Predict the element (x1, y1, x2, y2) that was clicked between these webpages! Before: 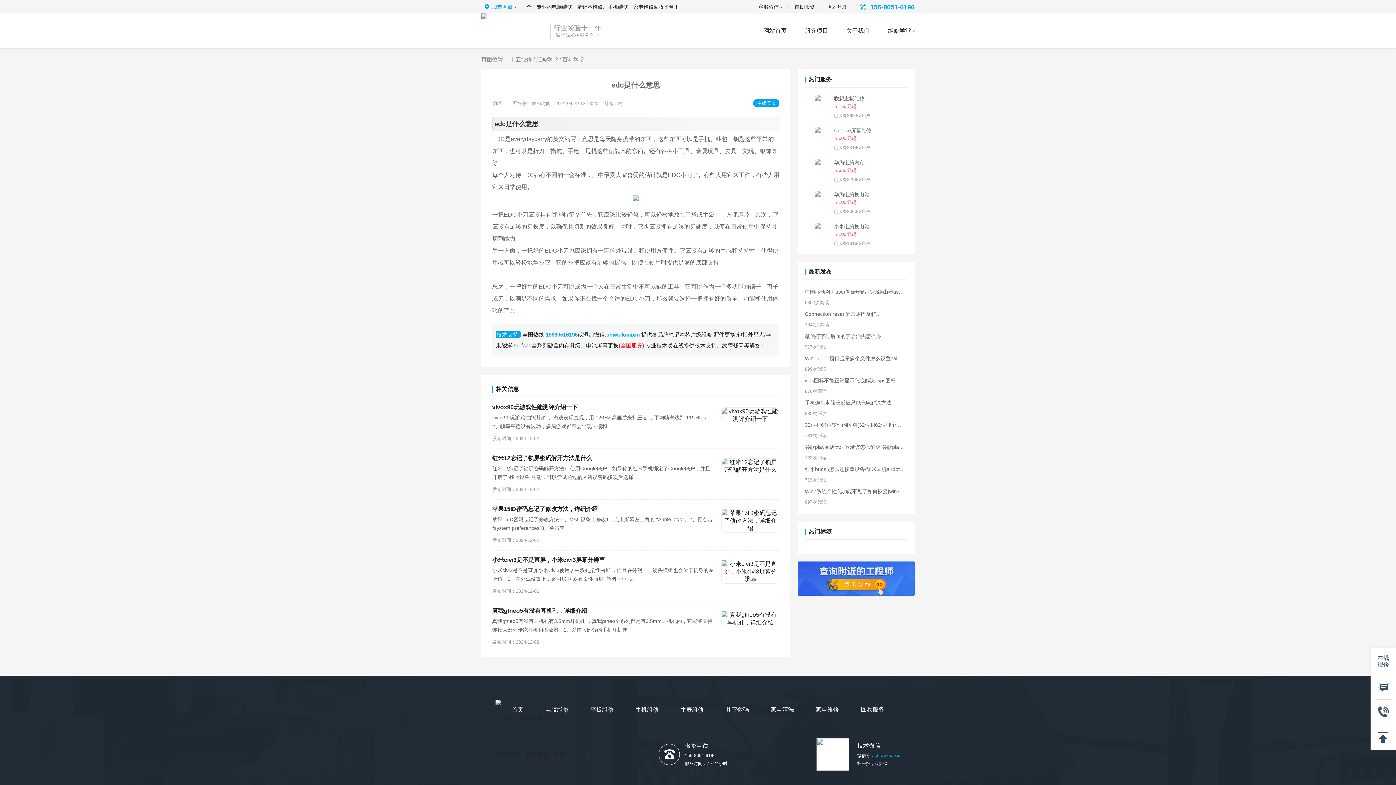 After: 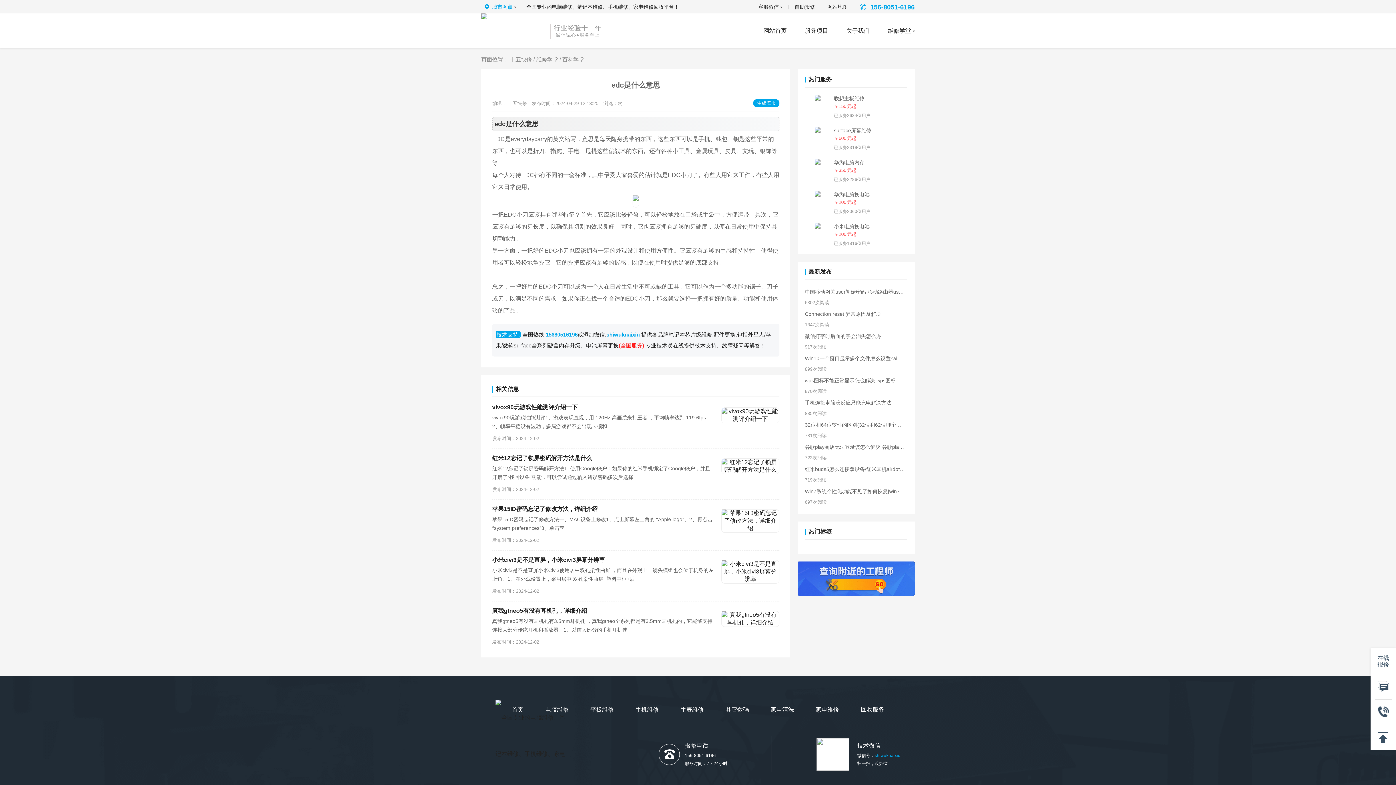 Action: label: 手表维修 bbox: (680, 706, 704, 714)